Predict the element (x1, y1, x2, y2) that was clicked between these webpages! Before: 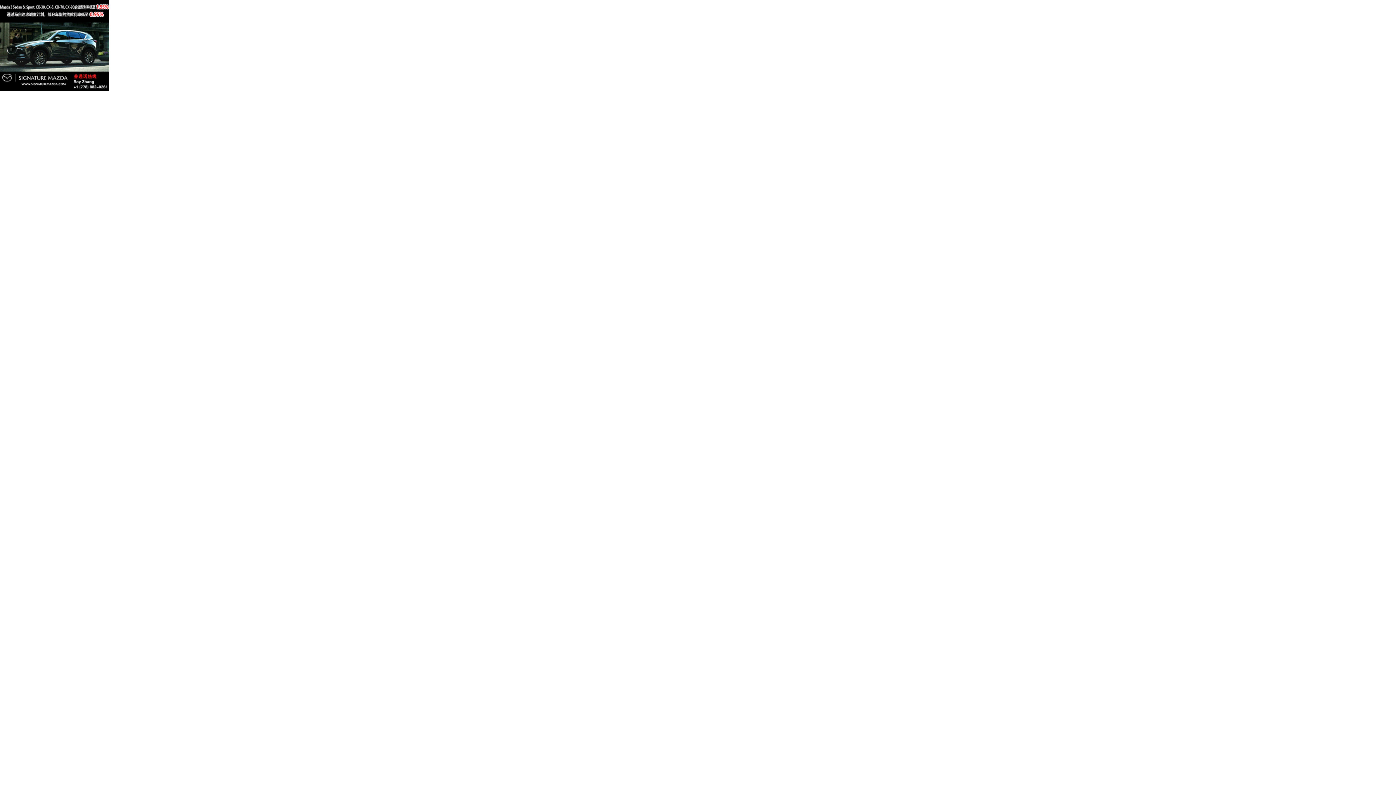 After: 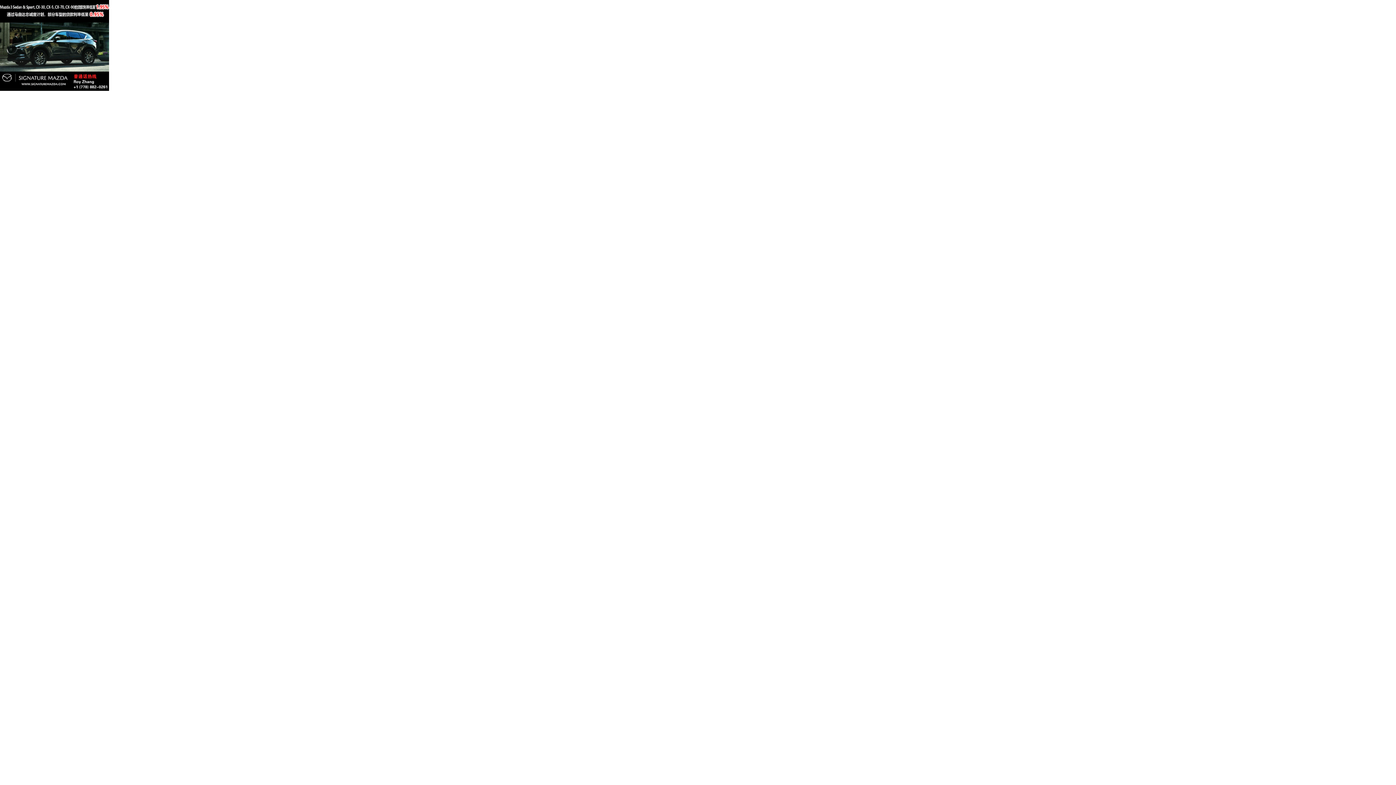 Action: bbox: (0, 85, 109, 92)